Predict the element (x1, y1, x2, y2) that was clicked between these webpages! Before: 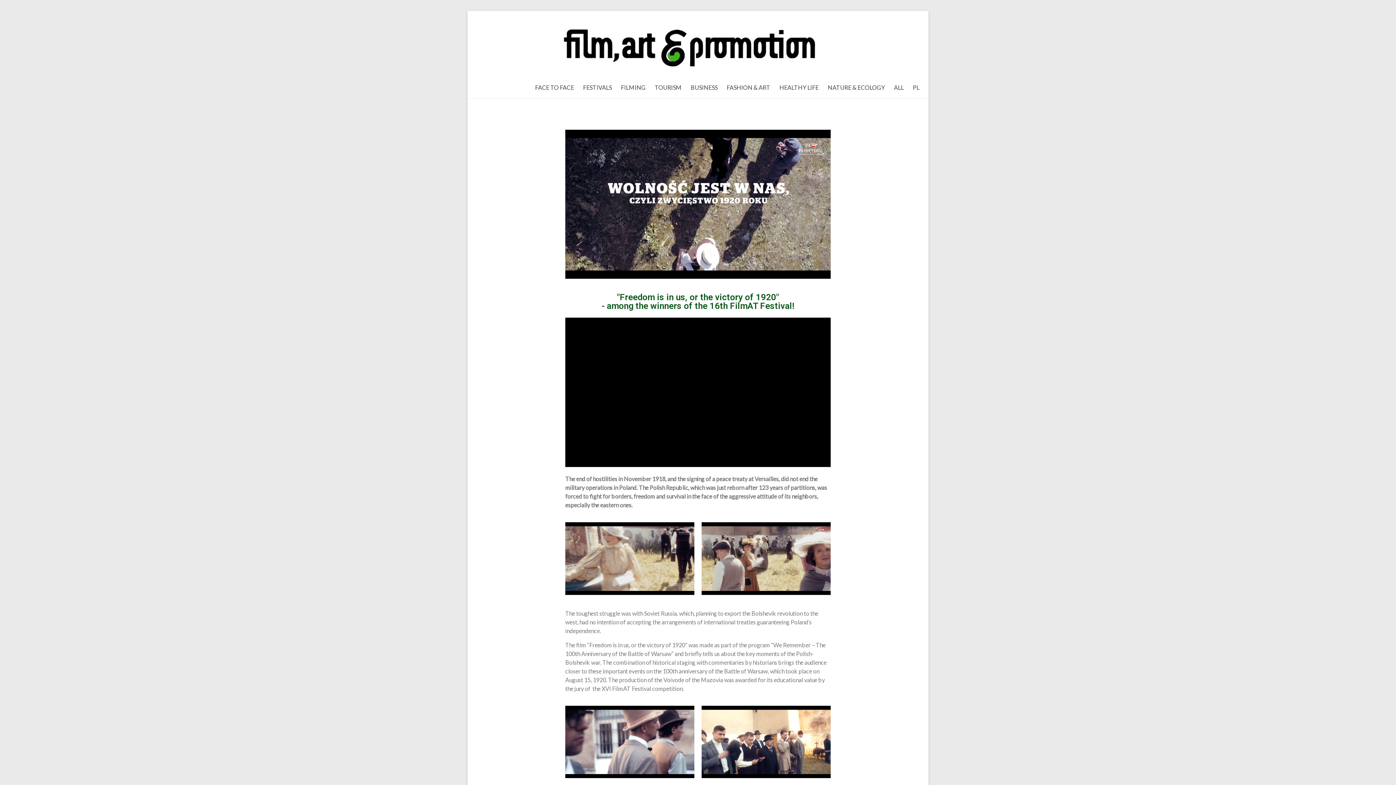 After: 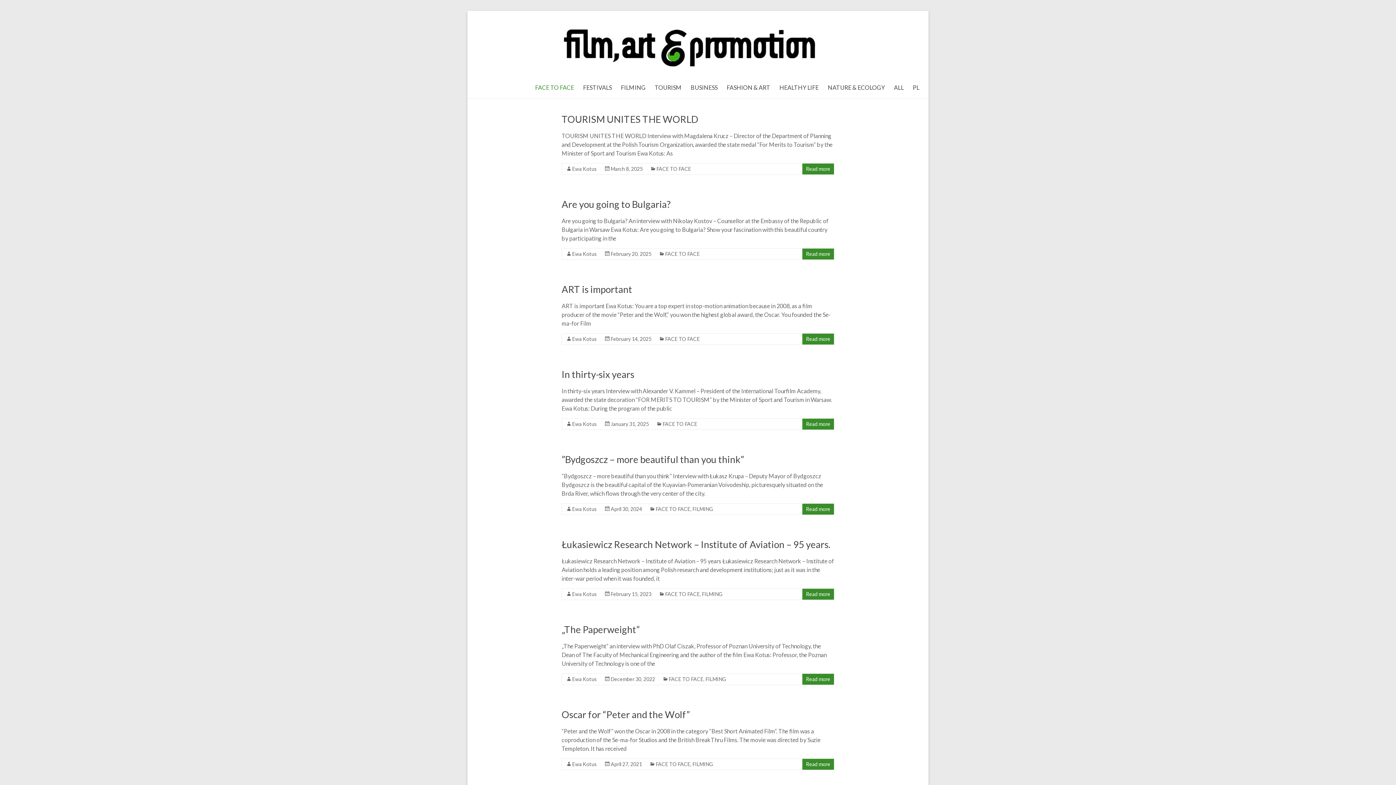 Action: bbox: (535, 82, 574, 93) label: FACE TO FACE